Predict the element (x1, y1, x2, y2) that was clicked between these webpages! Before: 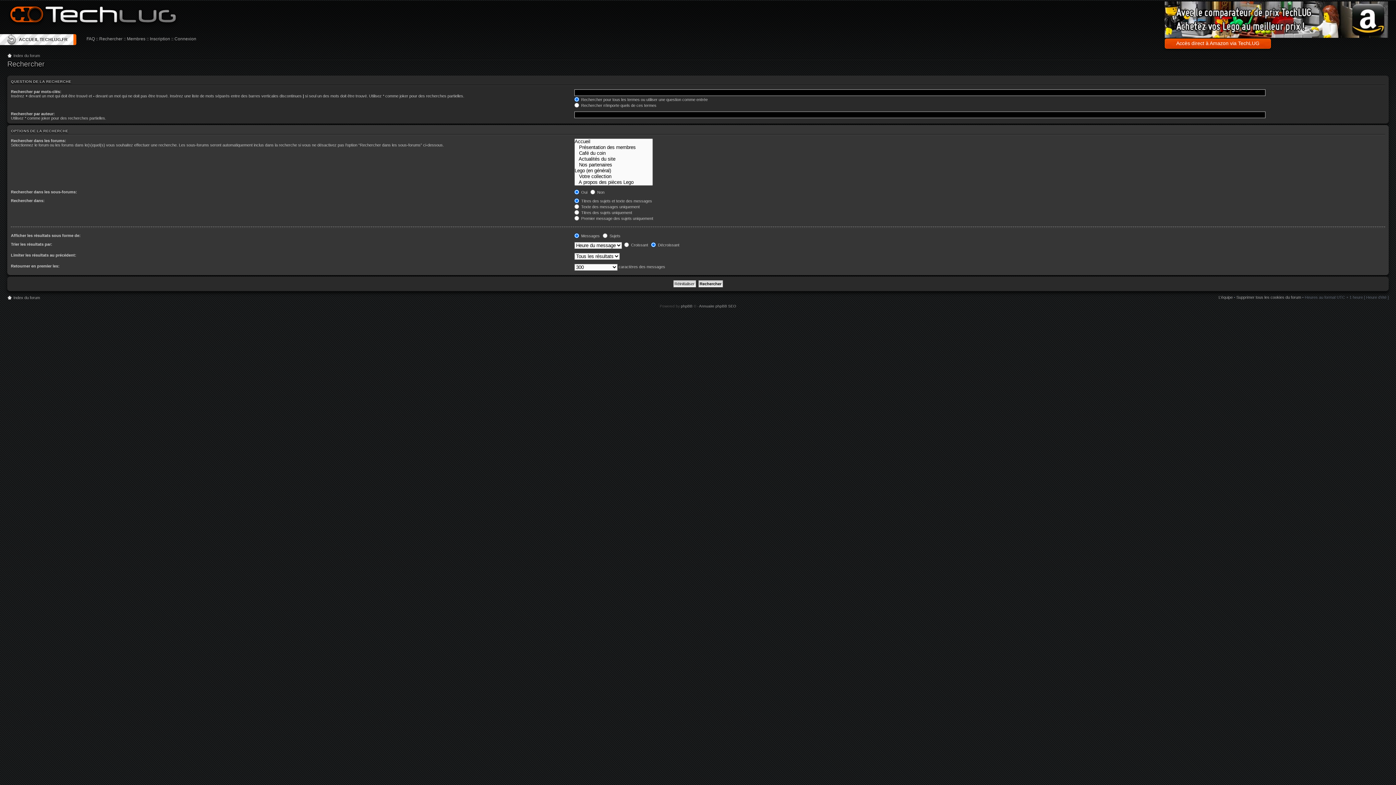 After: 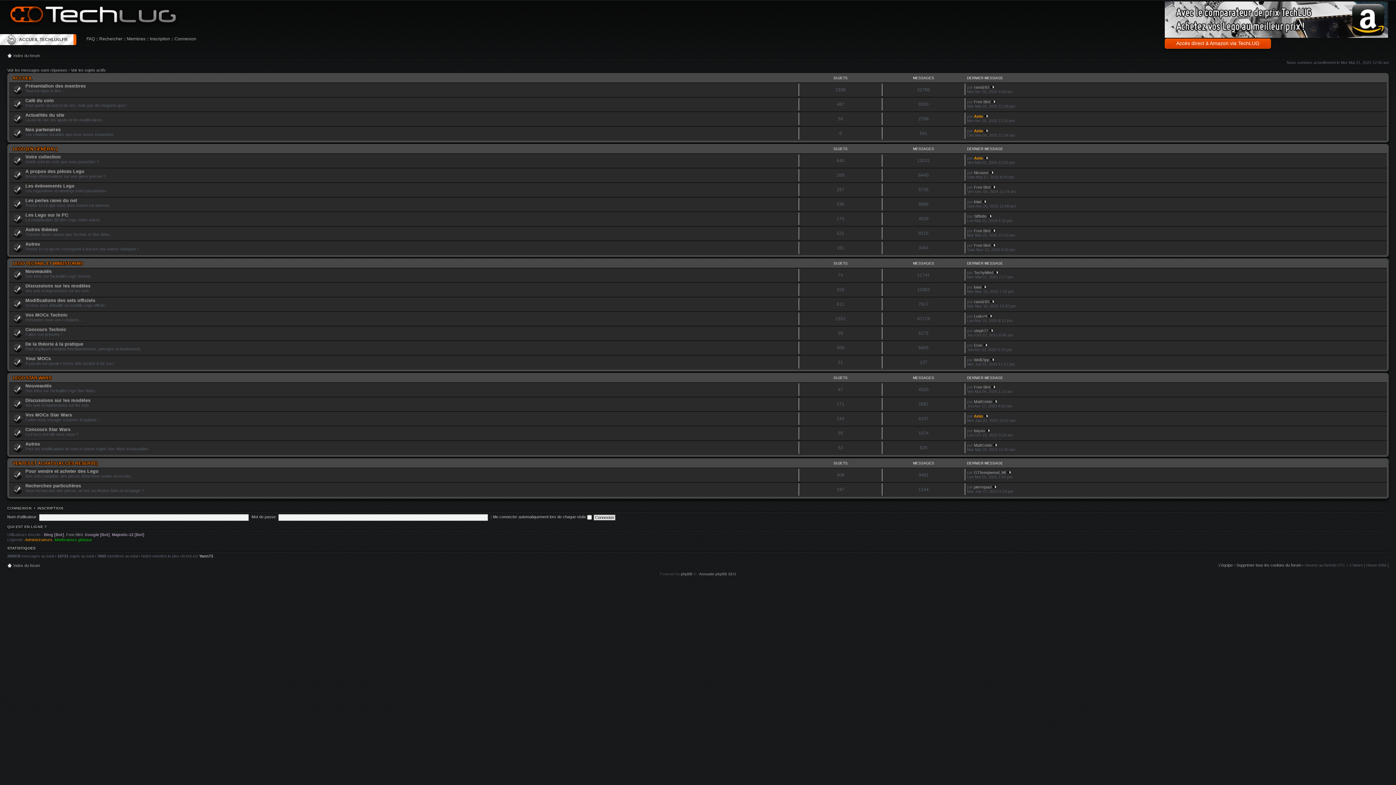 Action: label: Index du forum bbox: (13, 53, 40, 57)